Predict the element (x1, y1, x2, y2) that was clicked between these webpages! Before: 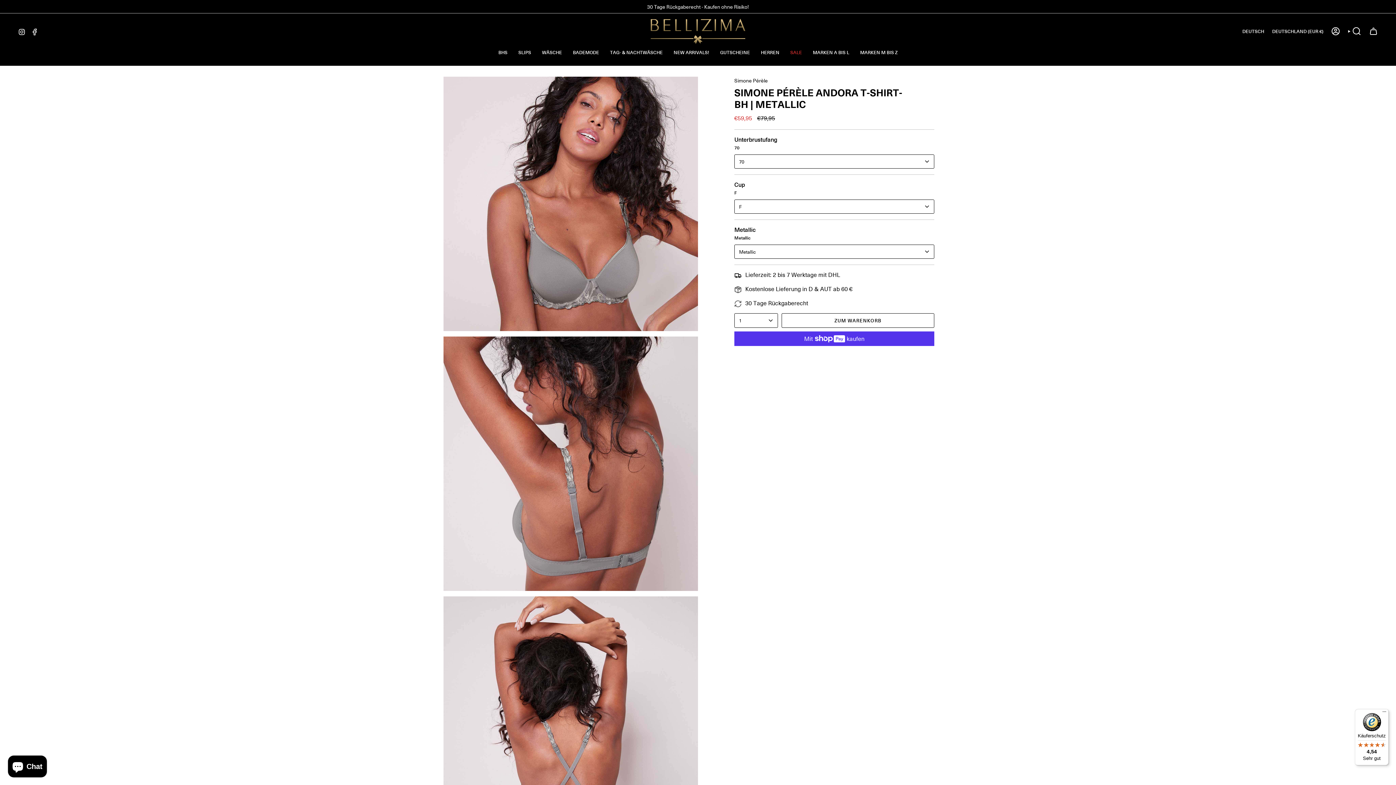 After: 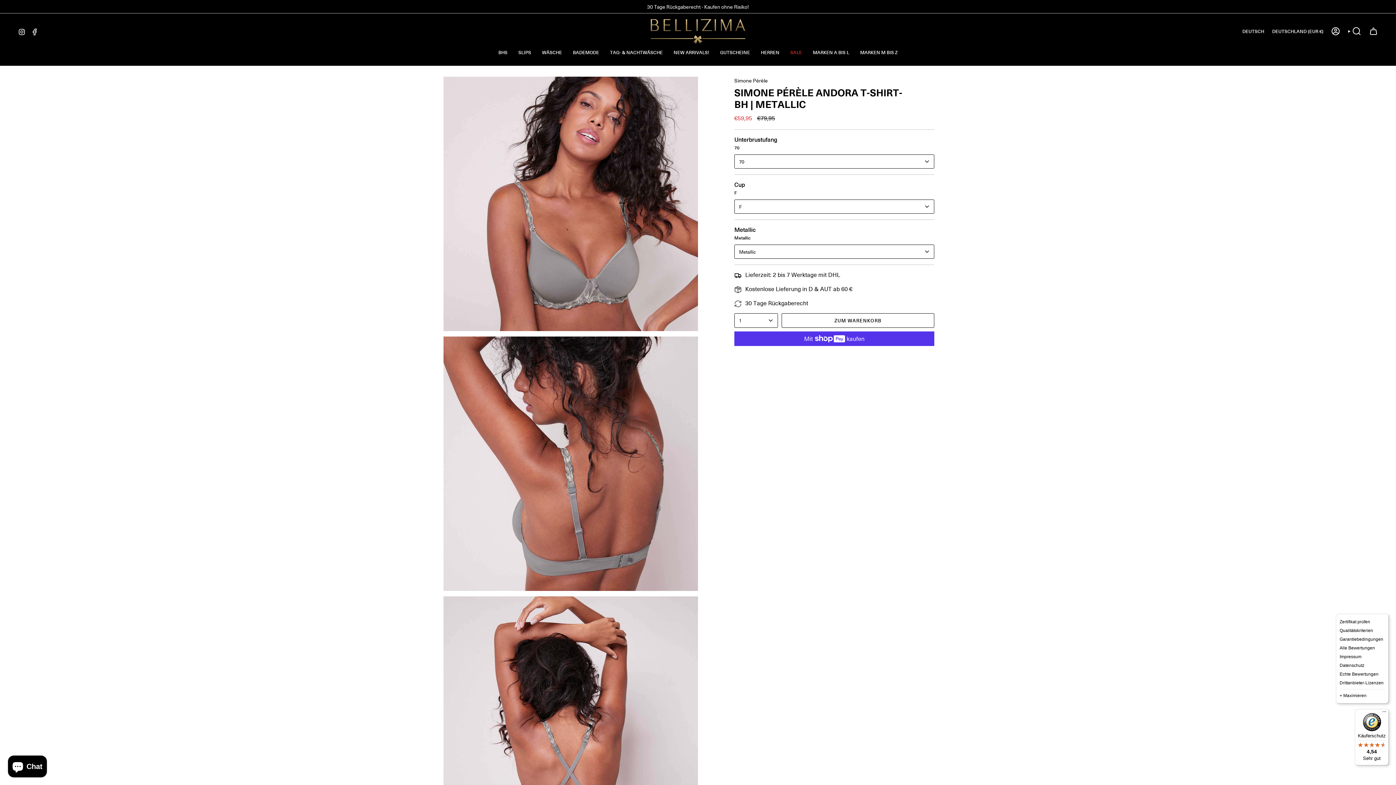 Action: label: Menü bbox: (1380, 709, 1389, 718)